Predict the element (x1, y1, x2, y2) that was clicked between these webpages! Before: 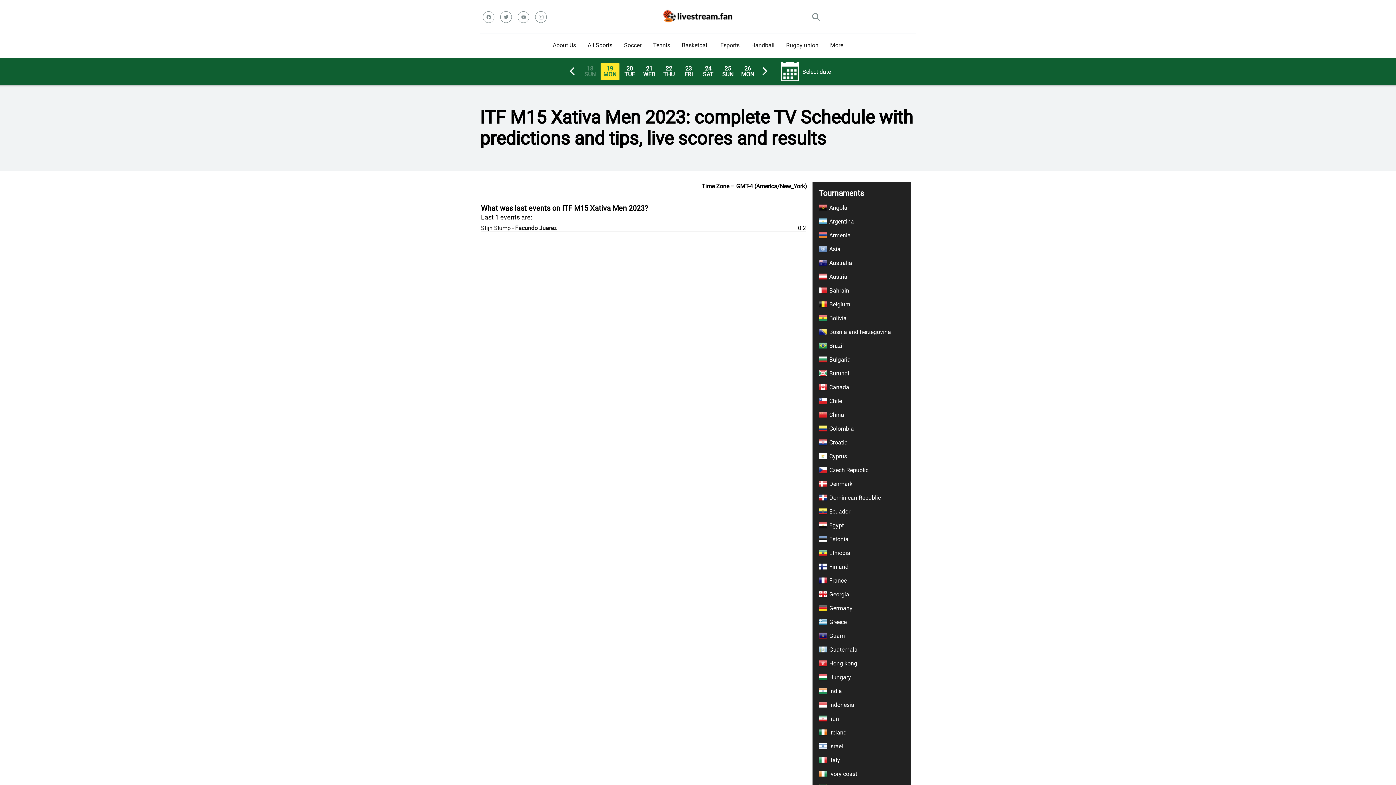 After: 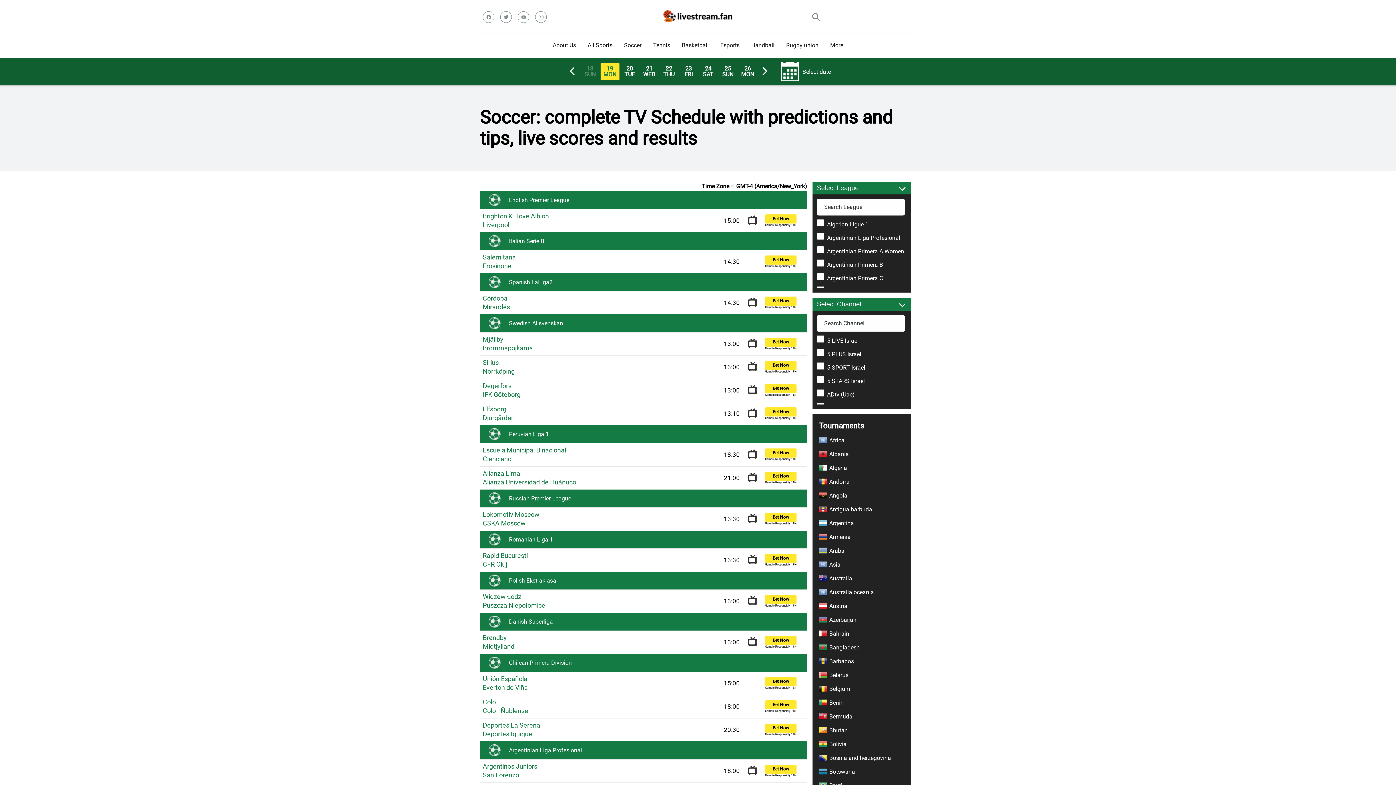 Action: label: Soccer bbox: (618, 33, 647, 58)